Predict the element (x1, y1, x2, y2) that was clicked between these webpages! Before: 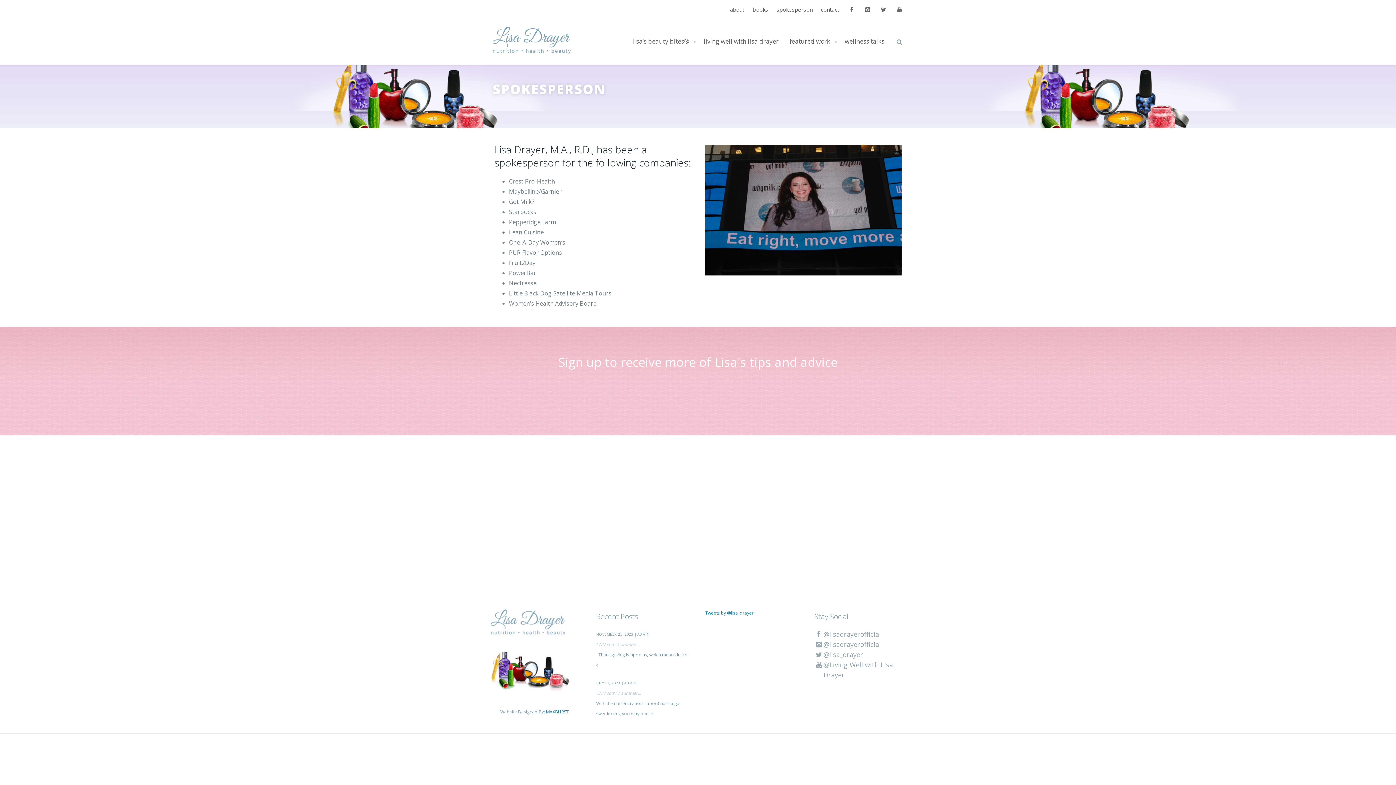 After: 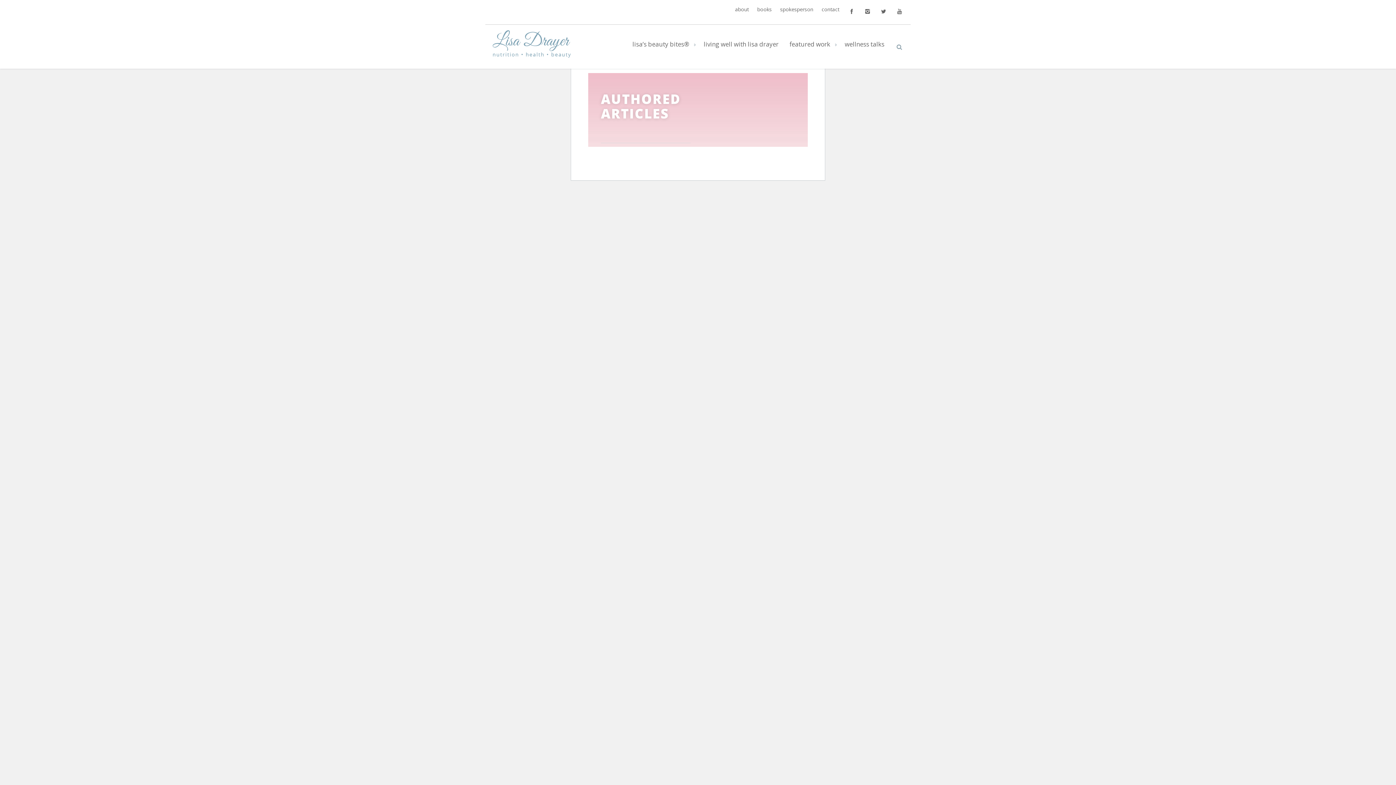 Action: bbox: (596, 690, 641, 696) label: CNN.com: 7 summer...